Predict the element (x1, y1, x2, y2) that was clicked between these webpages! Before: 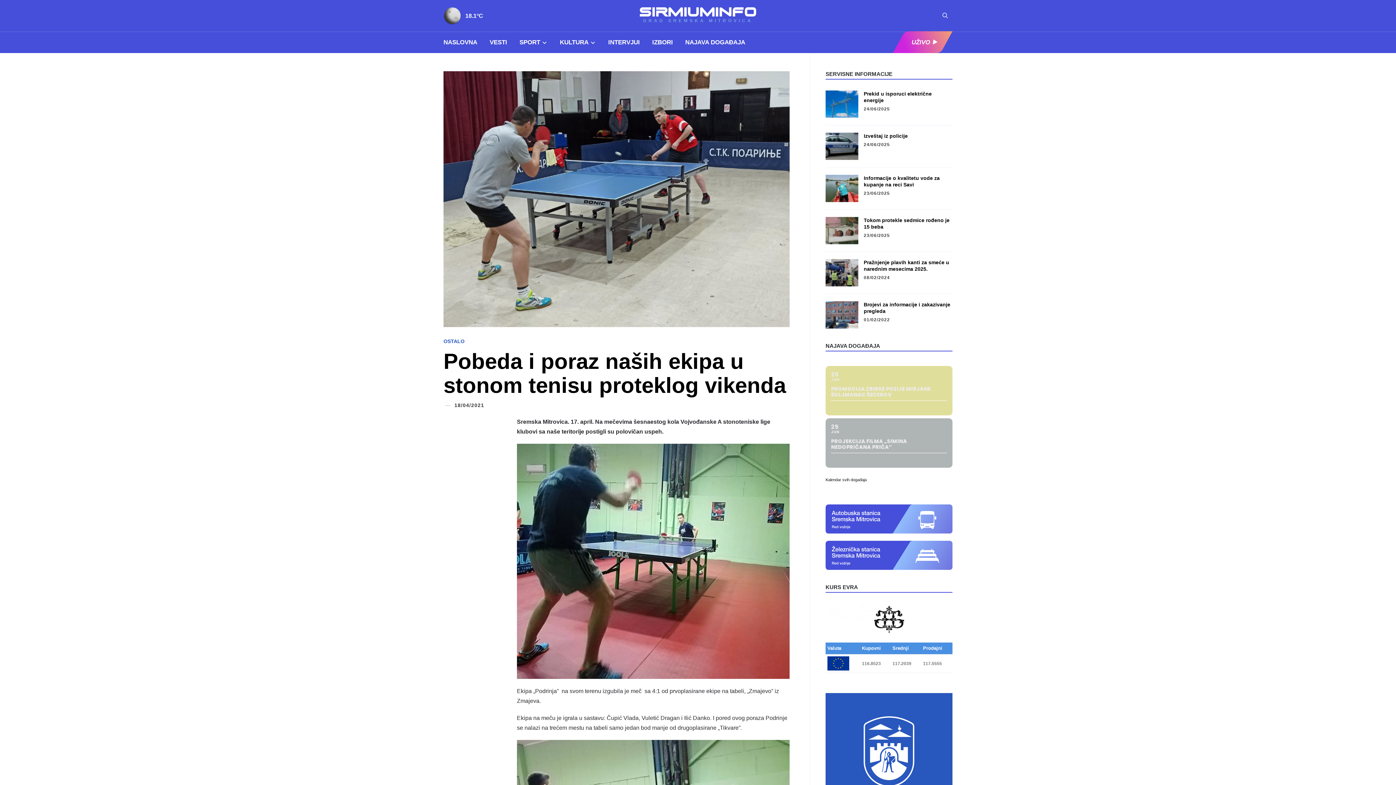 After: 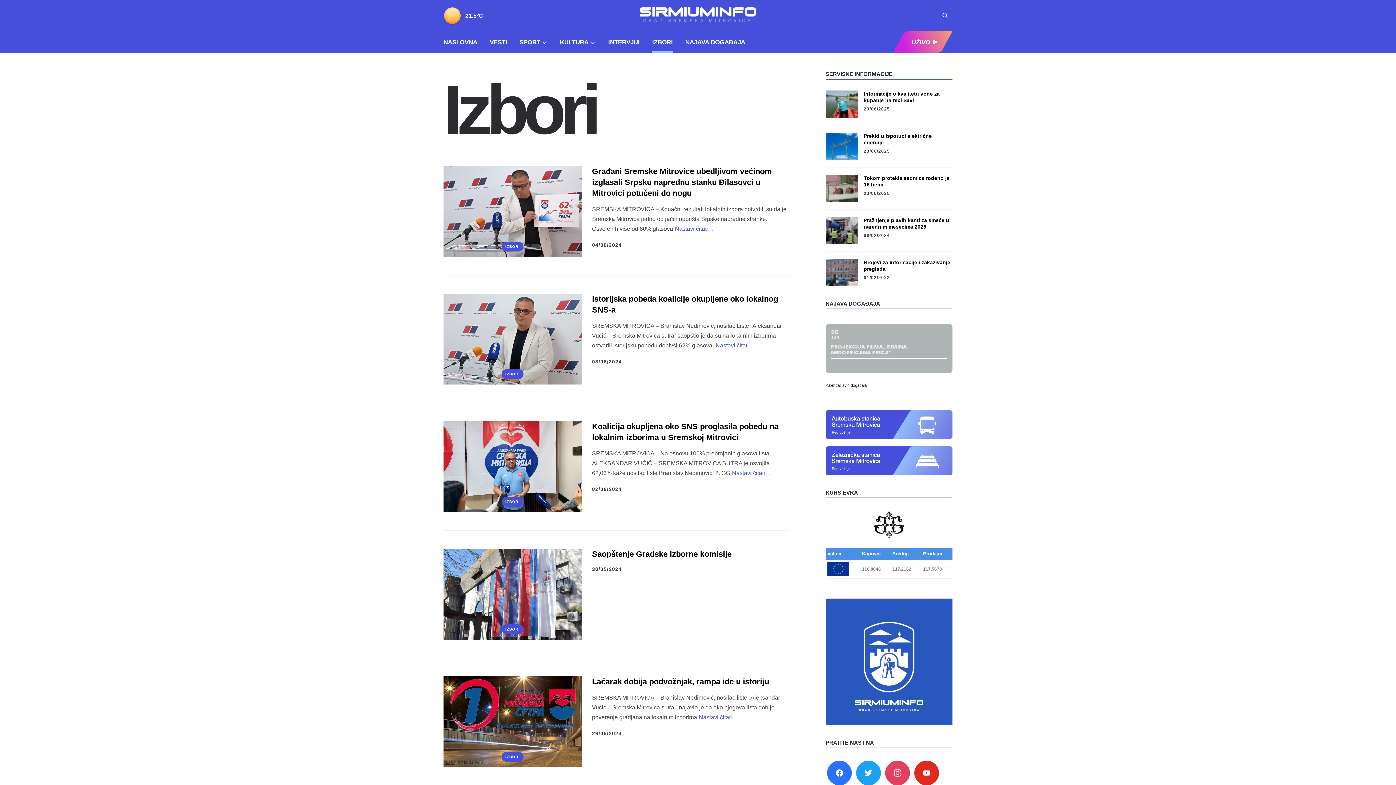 Action: label: IZBORI bbox: (652, 33, 673, 51)